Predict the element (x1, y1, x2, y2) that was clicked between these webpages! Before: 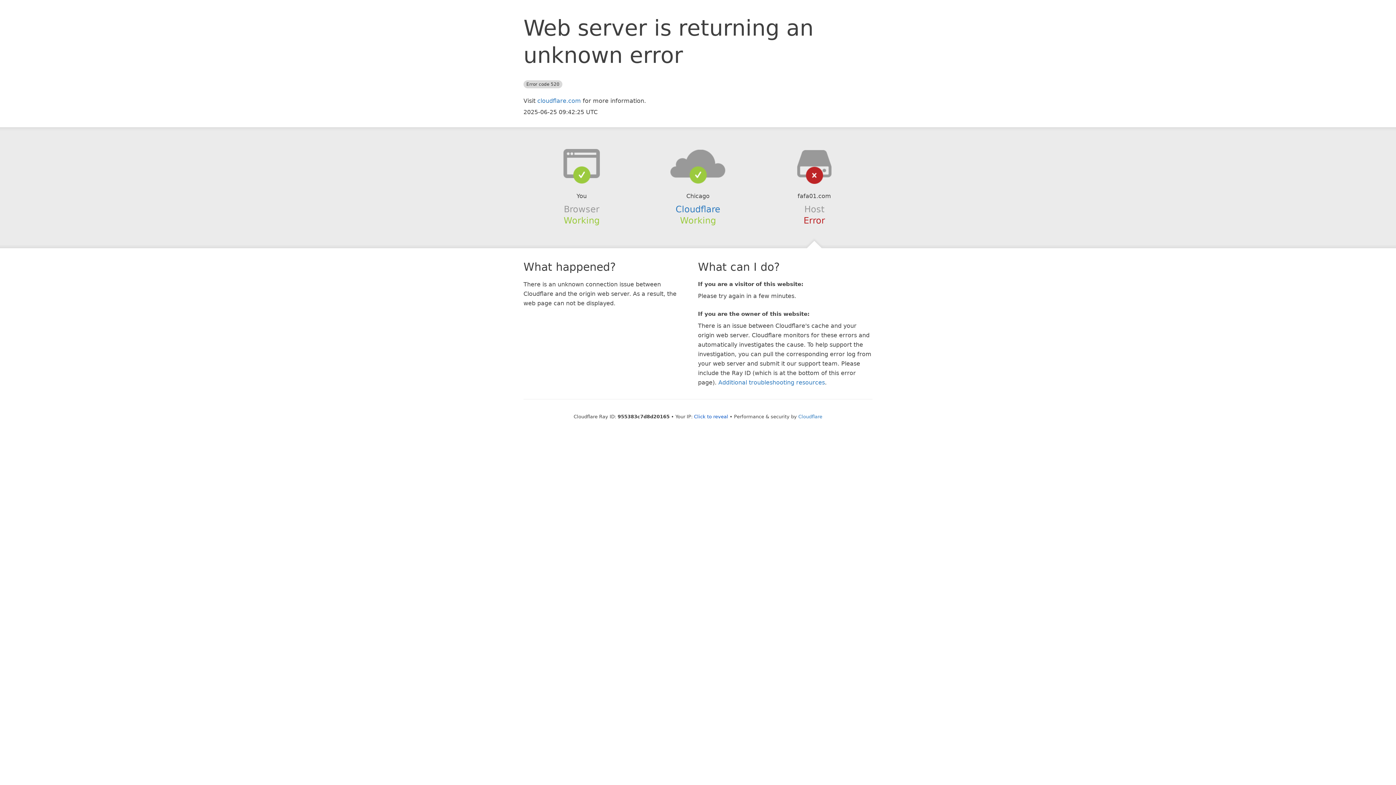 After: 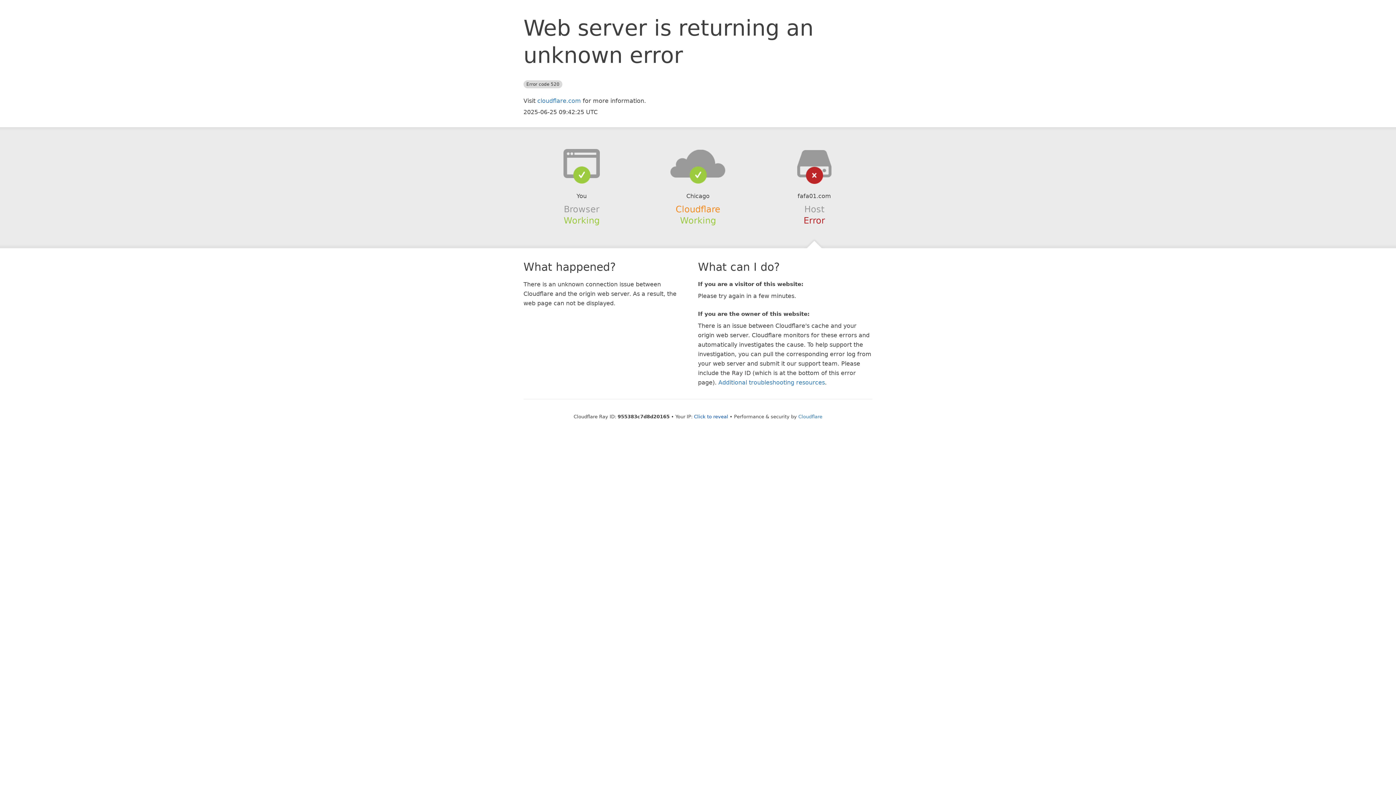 Action: label: Cloudflare bbox: (675, 204, 720, 214)